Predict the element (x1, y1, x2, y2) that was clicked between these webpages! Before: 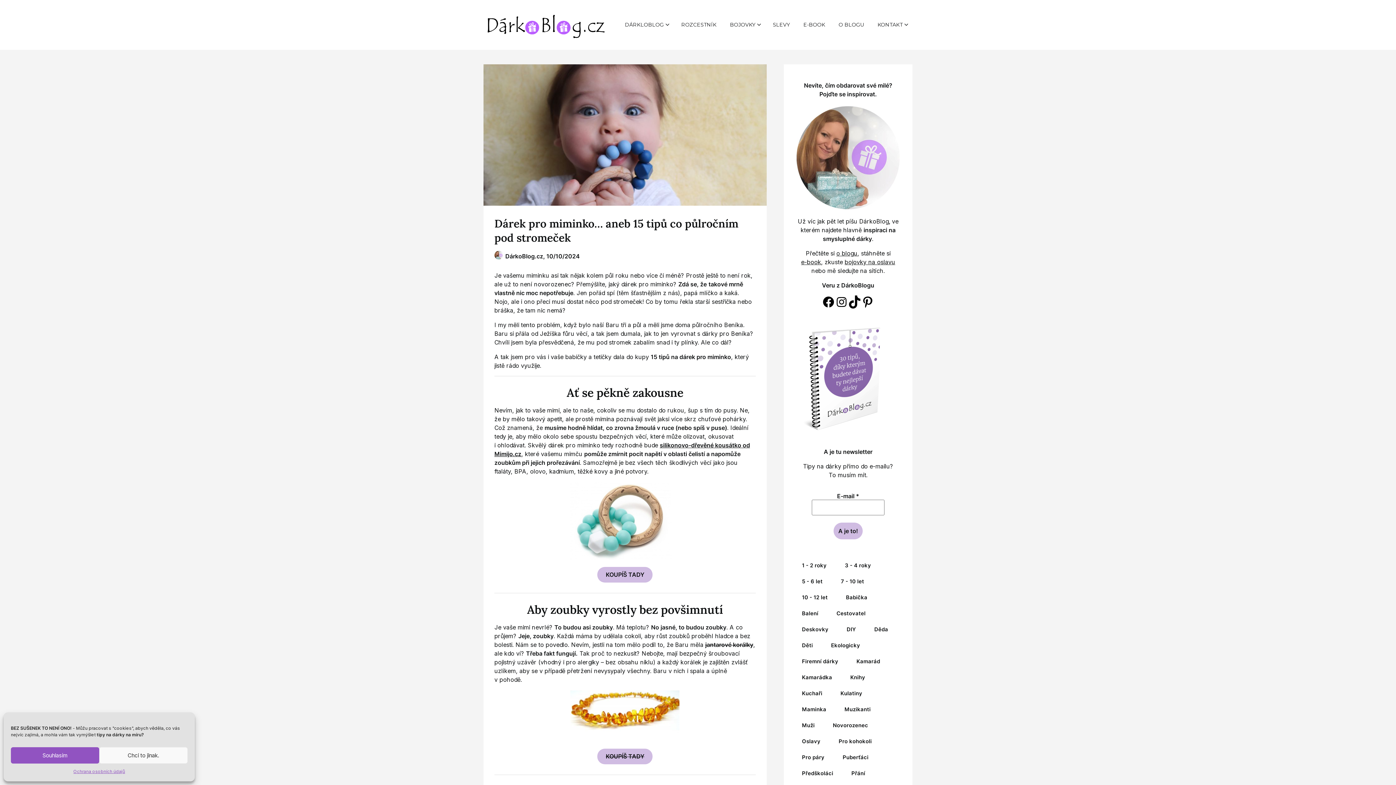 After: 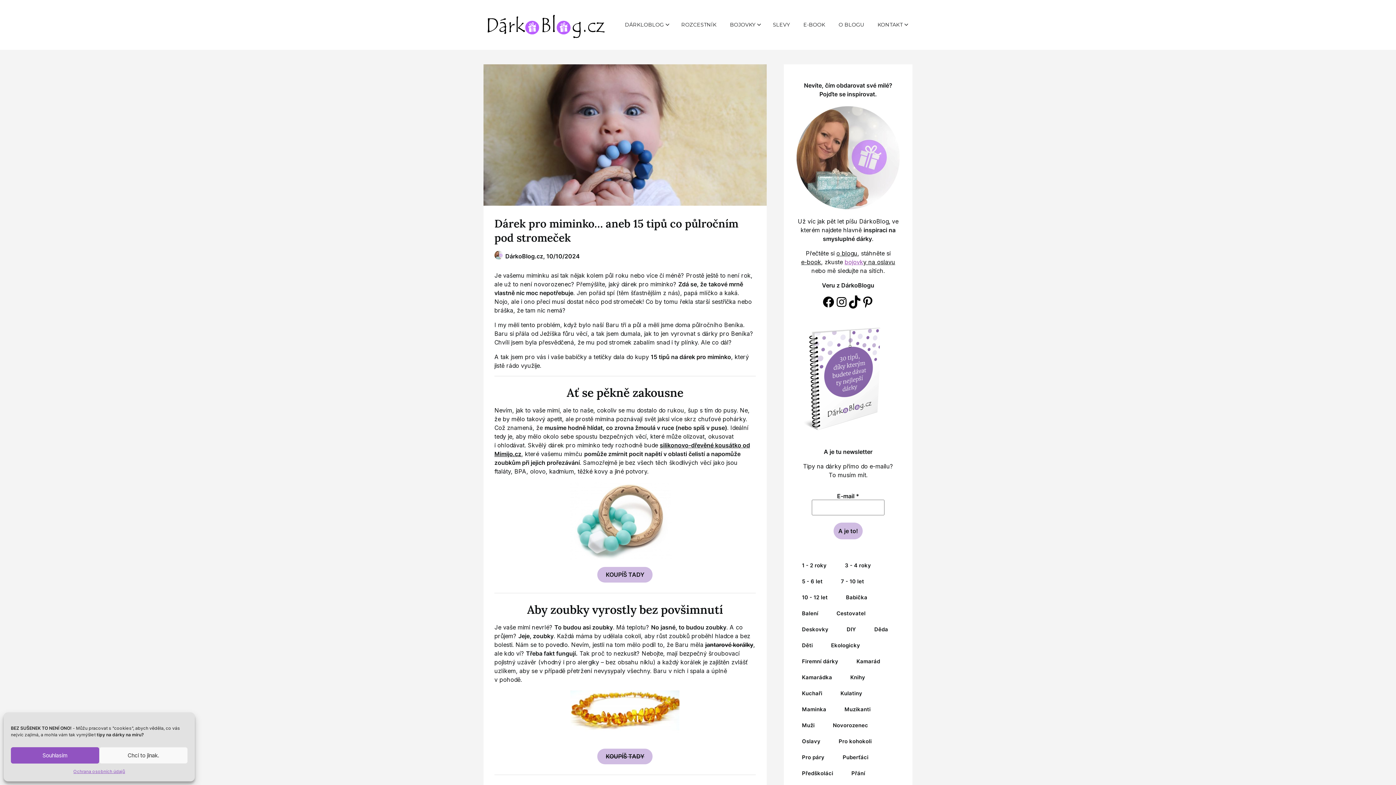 Action: bbox: (844, 258, 863, 265) label: bojovk